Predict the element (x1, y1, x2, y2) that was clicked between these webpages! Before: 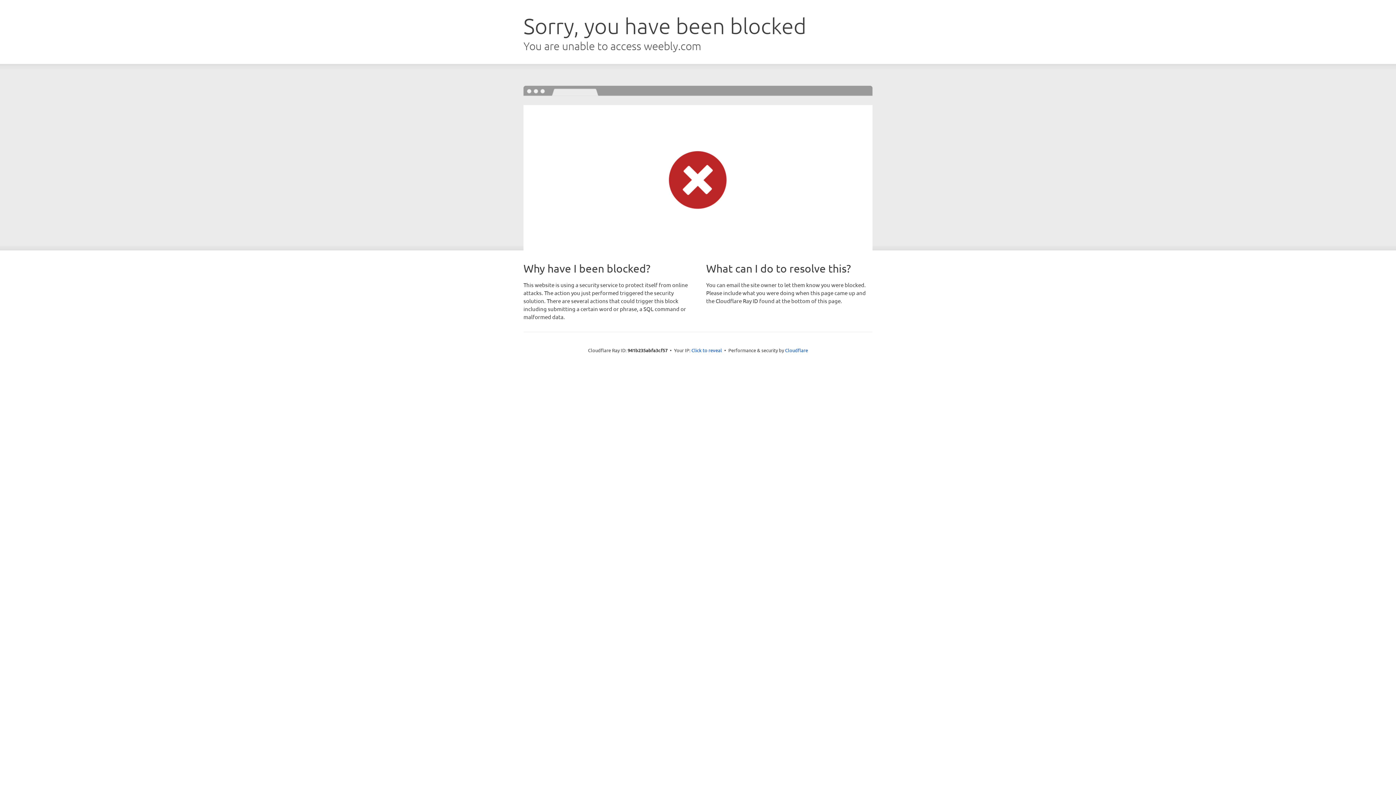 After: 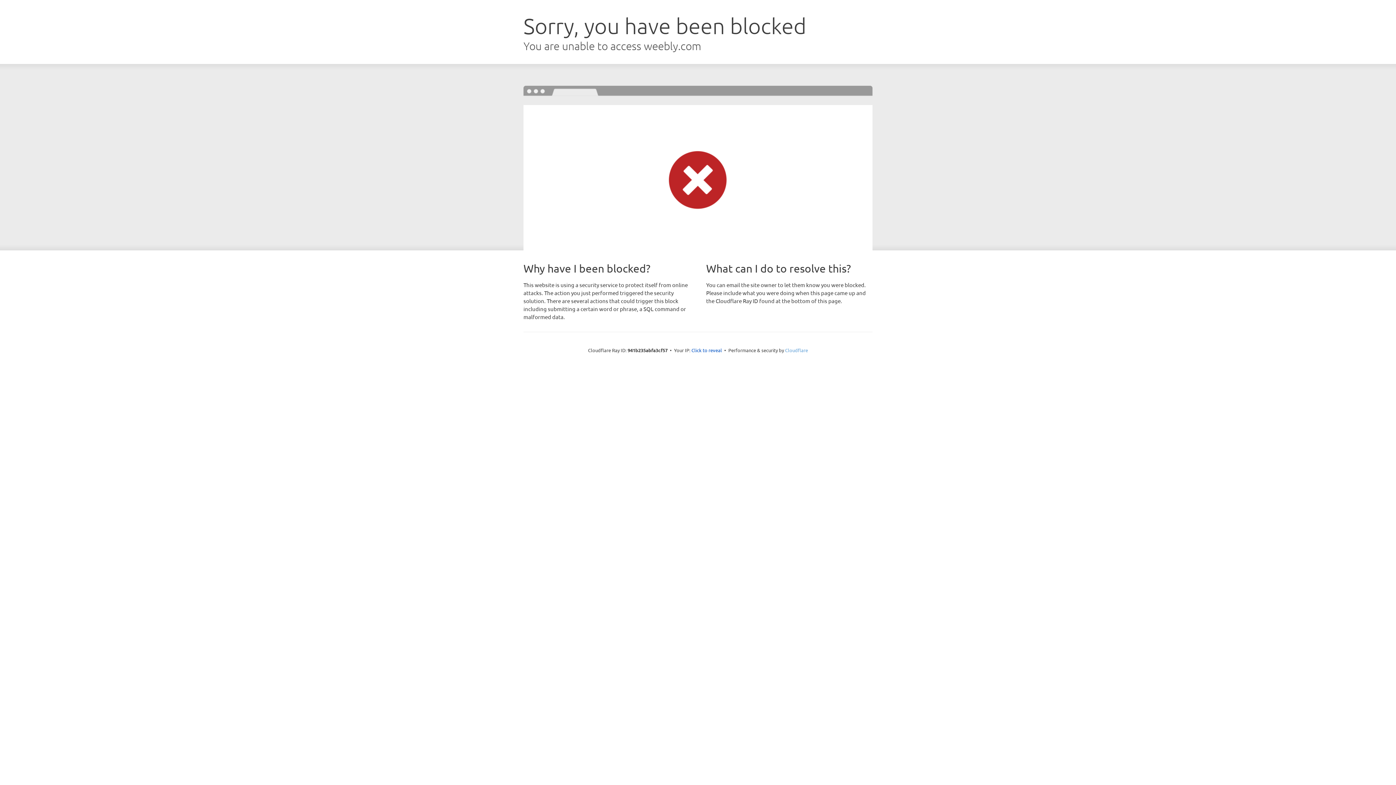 Action: bbox: (785, 347, 808, 353) label: Cloudflare